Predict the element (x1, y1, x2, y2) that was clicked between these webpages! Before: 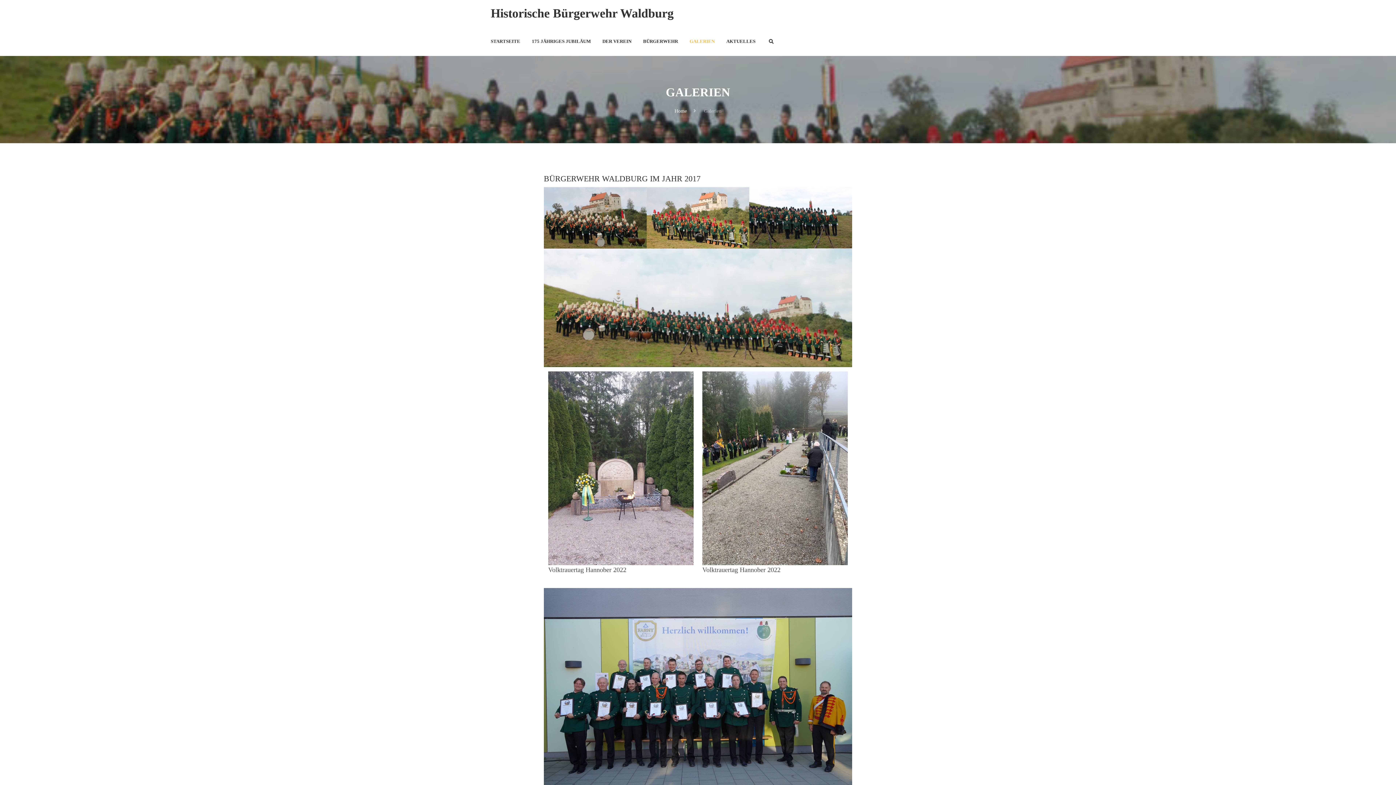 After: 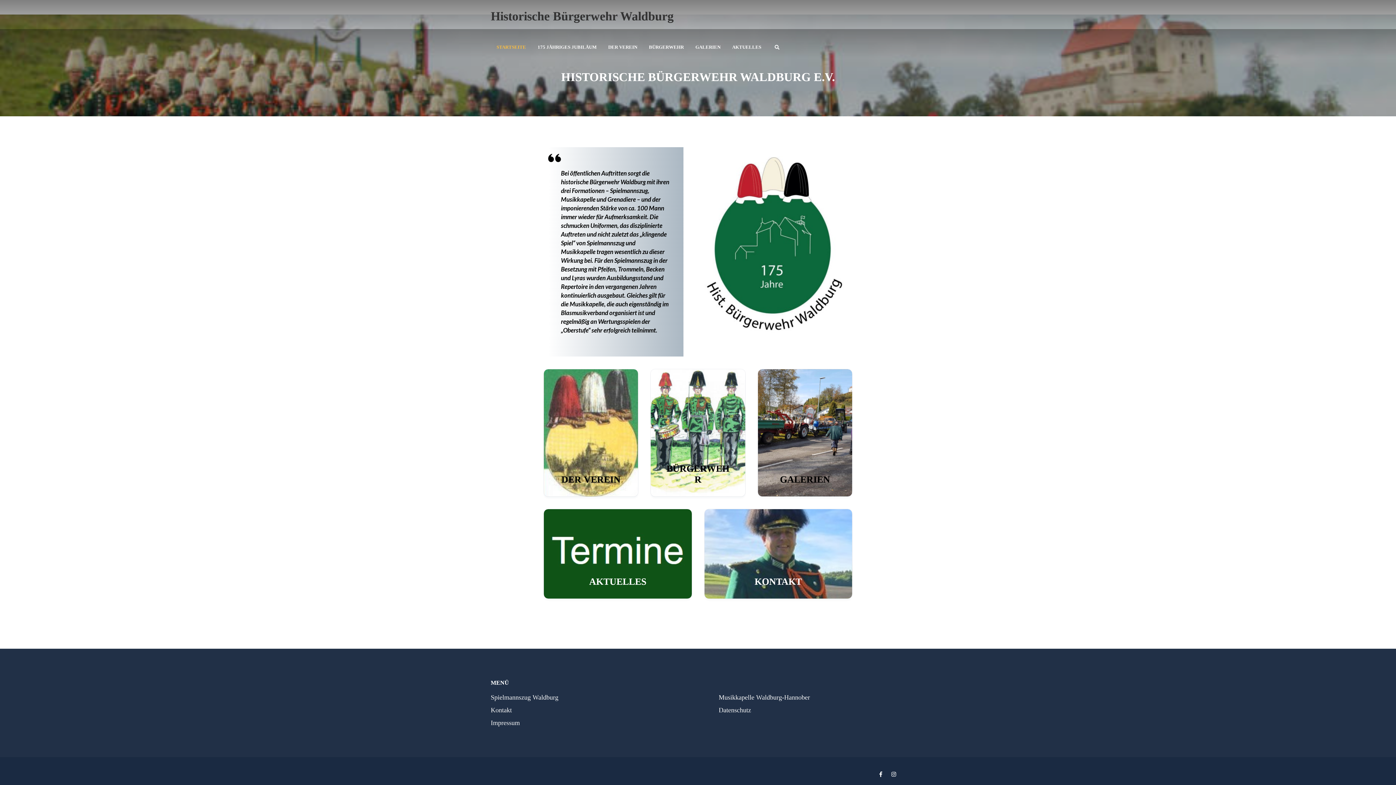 Action: bbox: (490, 6, 673, 20) label: Historische Bürgerwehr Waldburg